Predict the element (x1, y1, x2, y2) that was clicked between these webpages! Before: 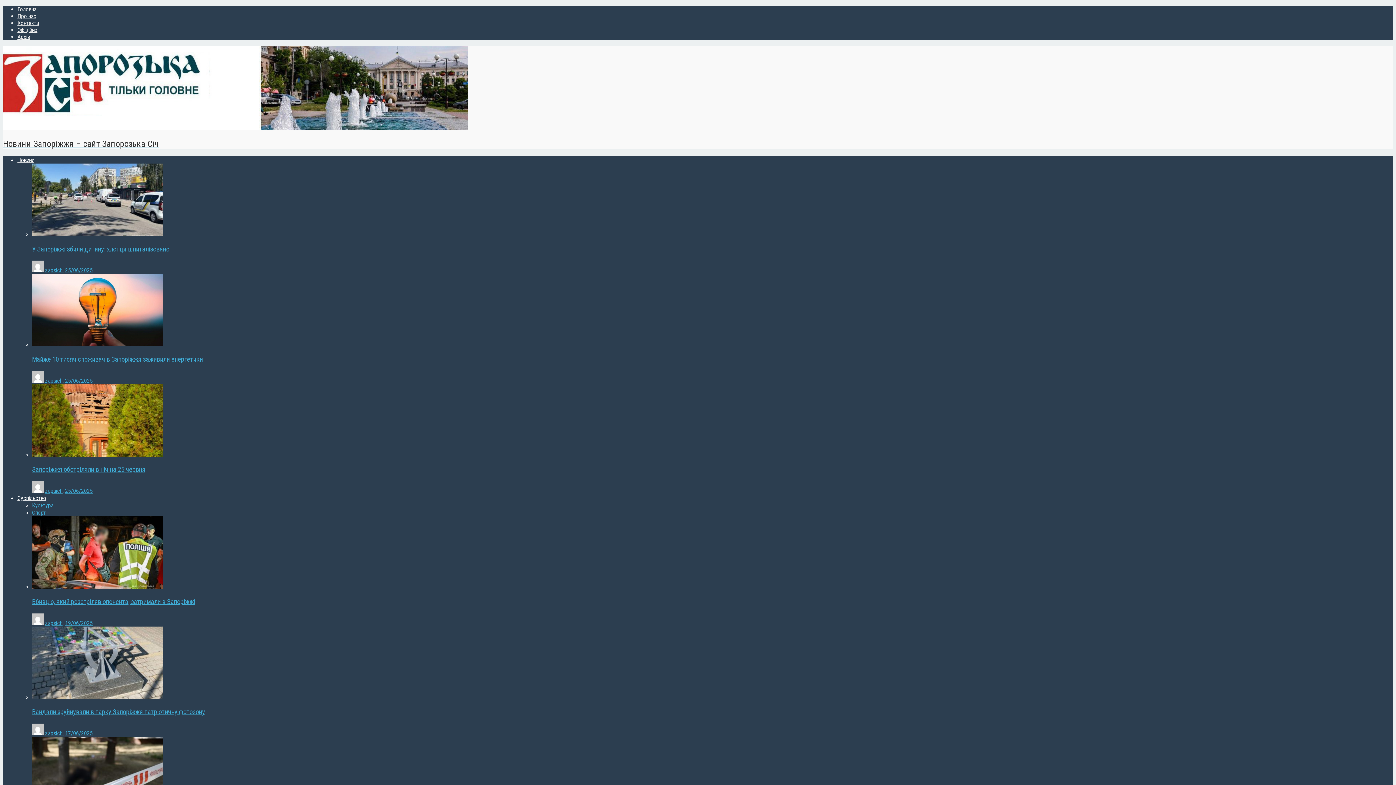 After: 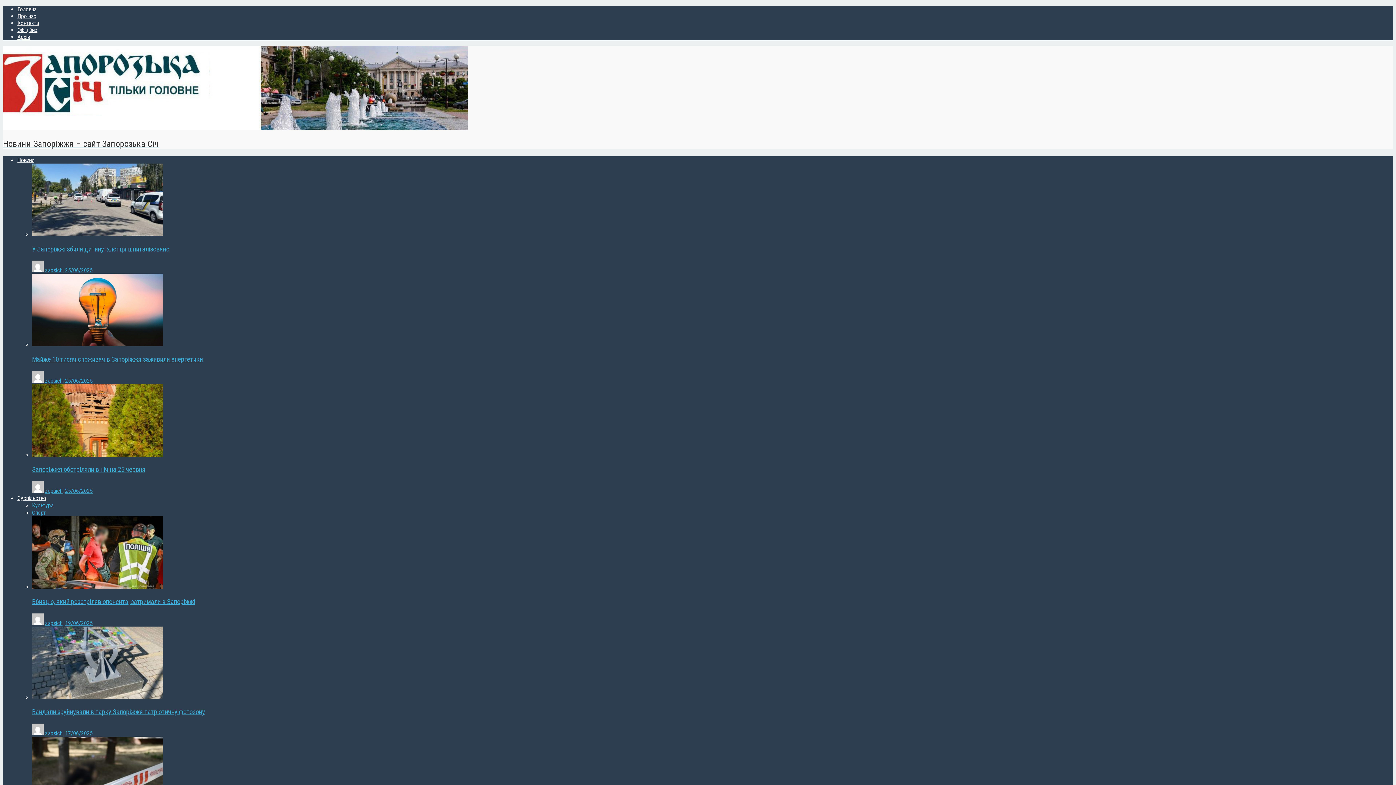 Action: bbox: (17, 33, 29, 40) label: Архів